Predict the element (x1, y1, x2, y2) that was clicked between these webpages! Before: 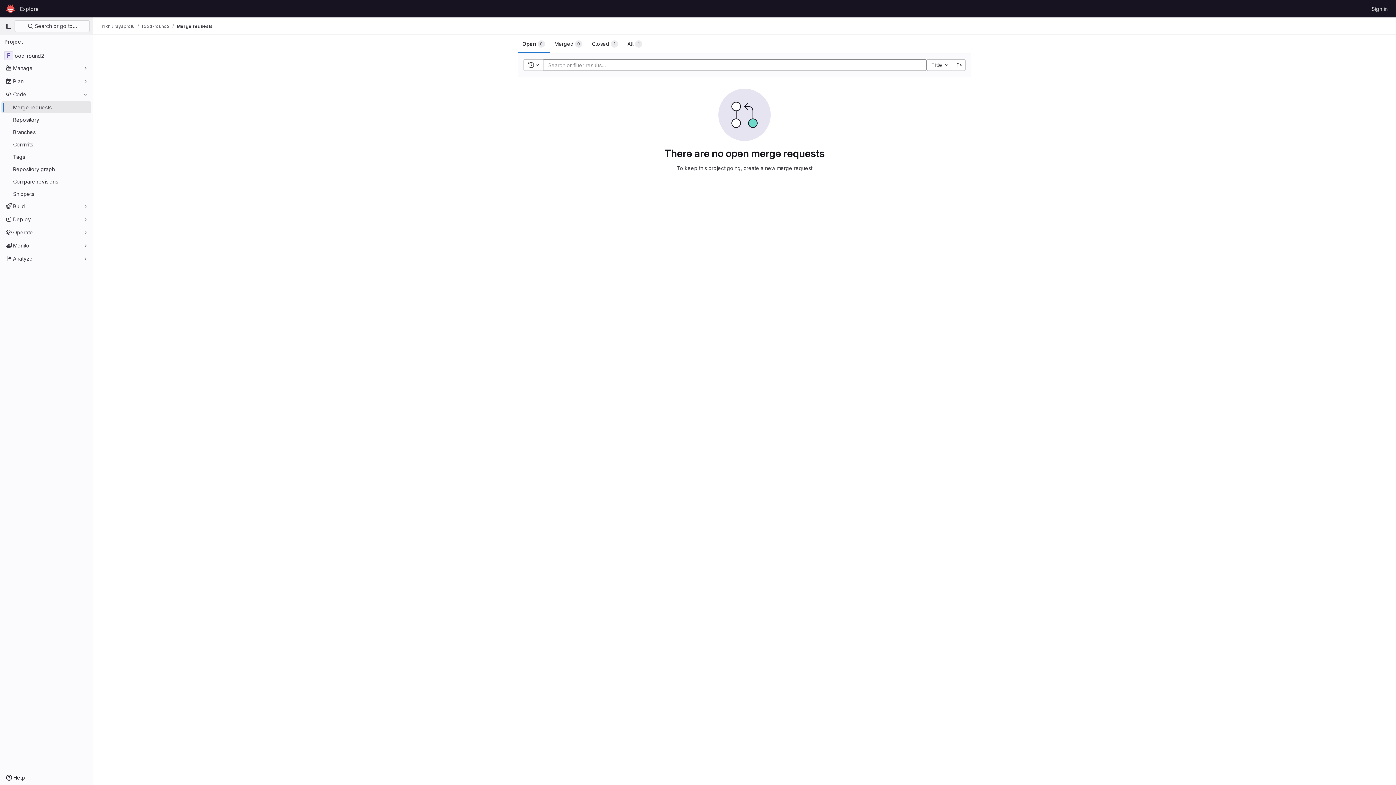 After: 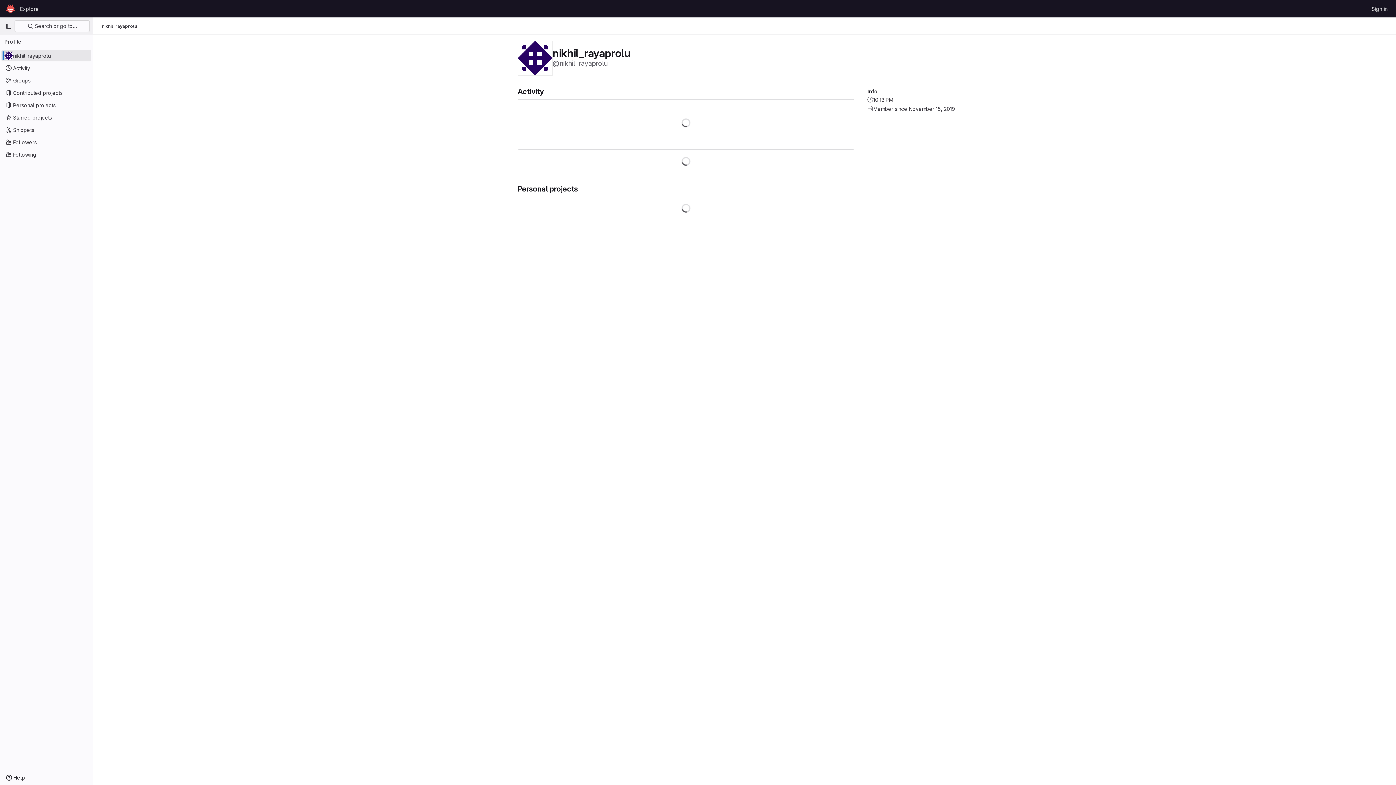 Action: label: nikhil_rayaprolu bbox: (101, 23, 134, 29)